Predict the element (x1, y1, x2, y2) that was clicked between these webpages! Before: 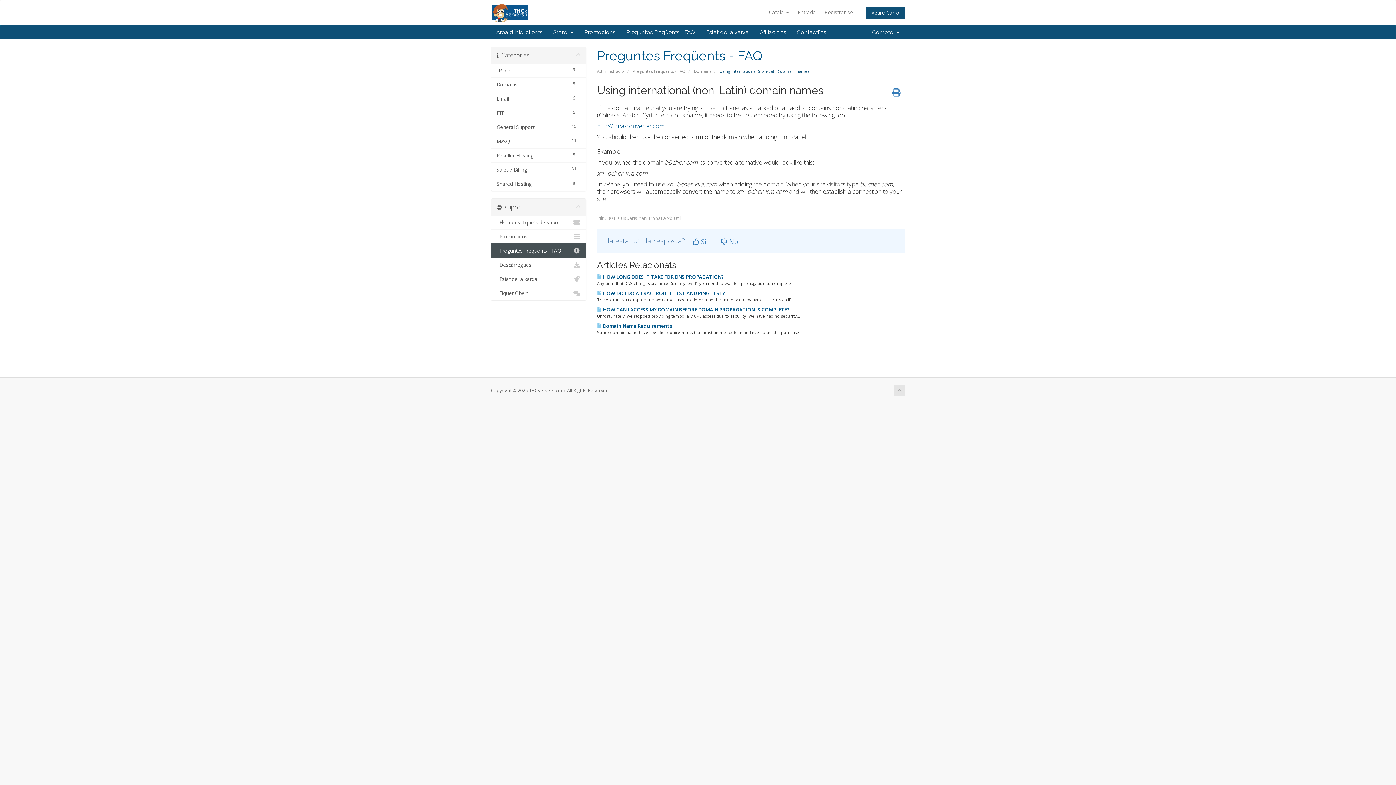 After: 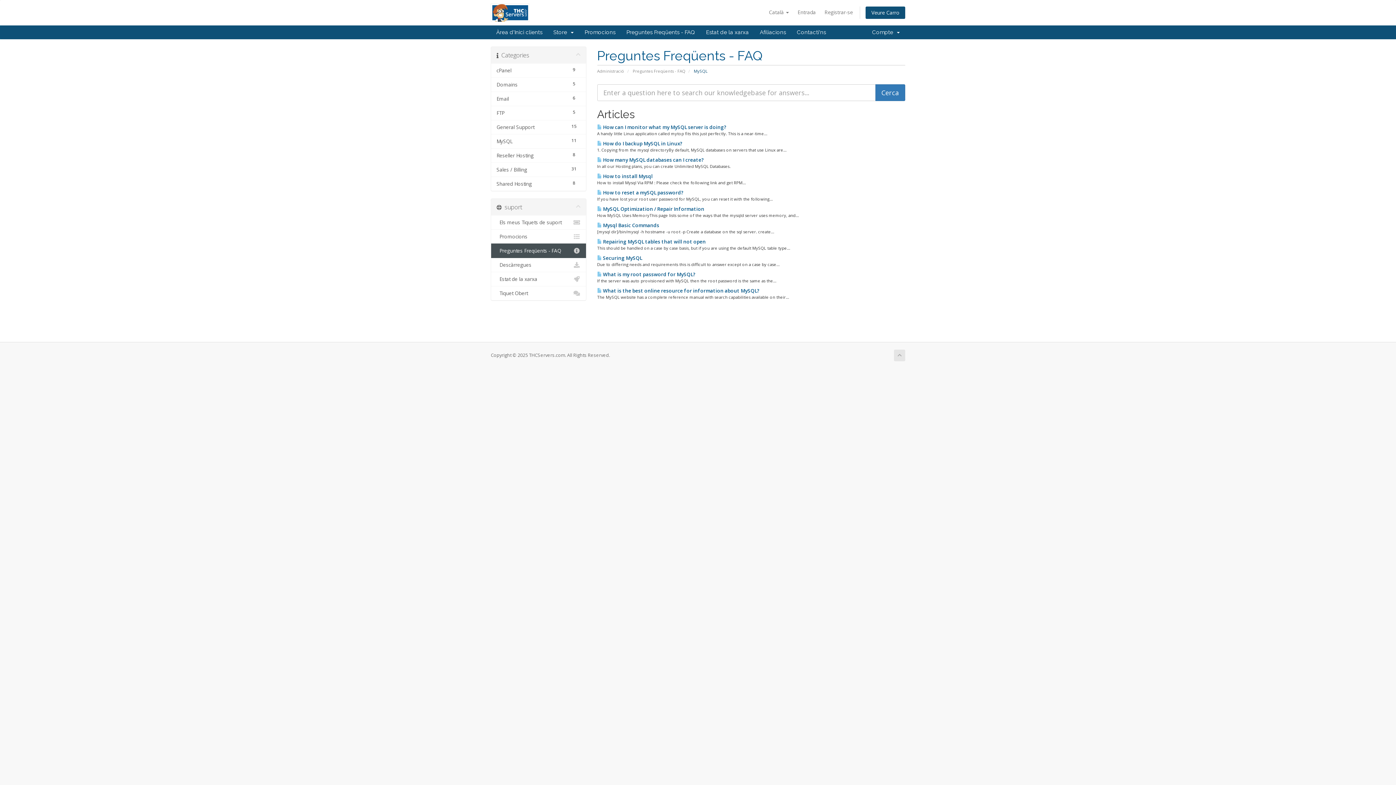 Action: label: 11
MySQL bbox: (491, 134, 586, 148)